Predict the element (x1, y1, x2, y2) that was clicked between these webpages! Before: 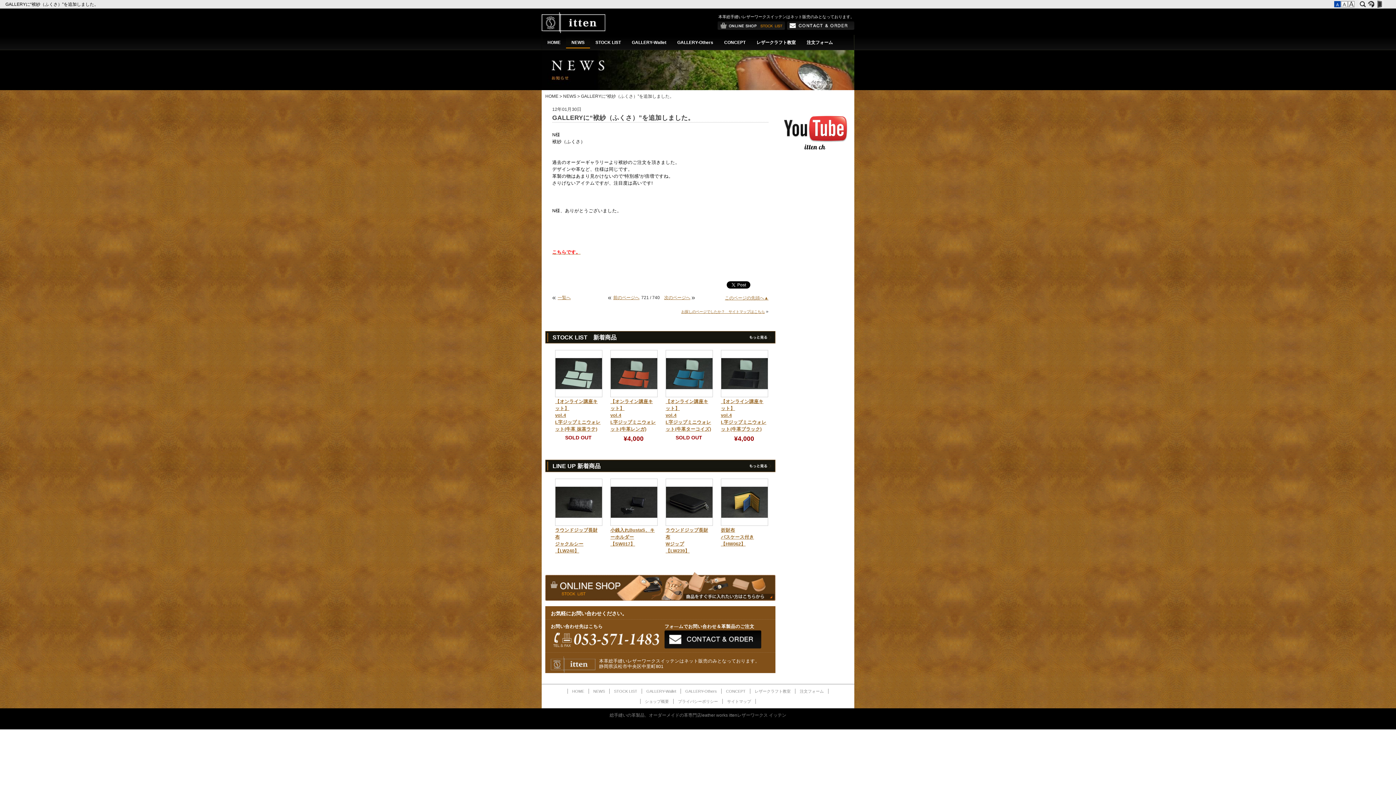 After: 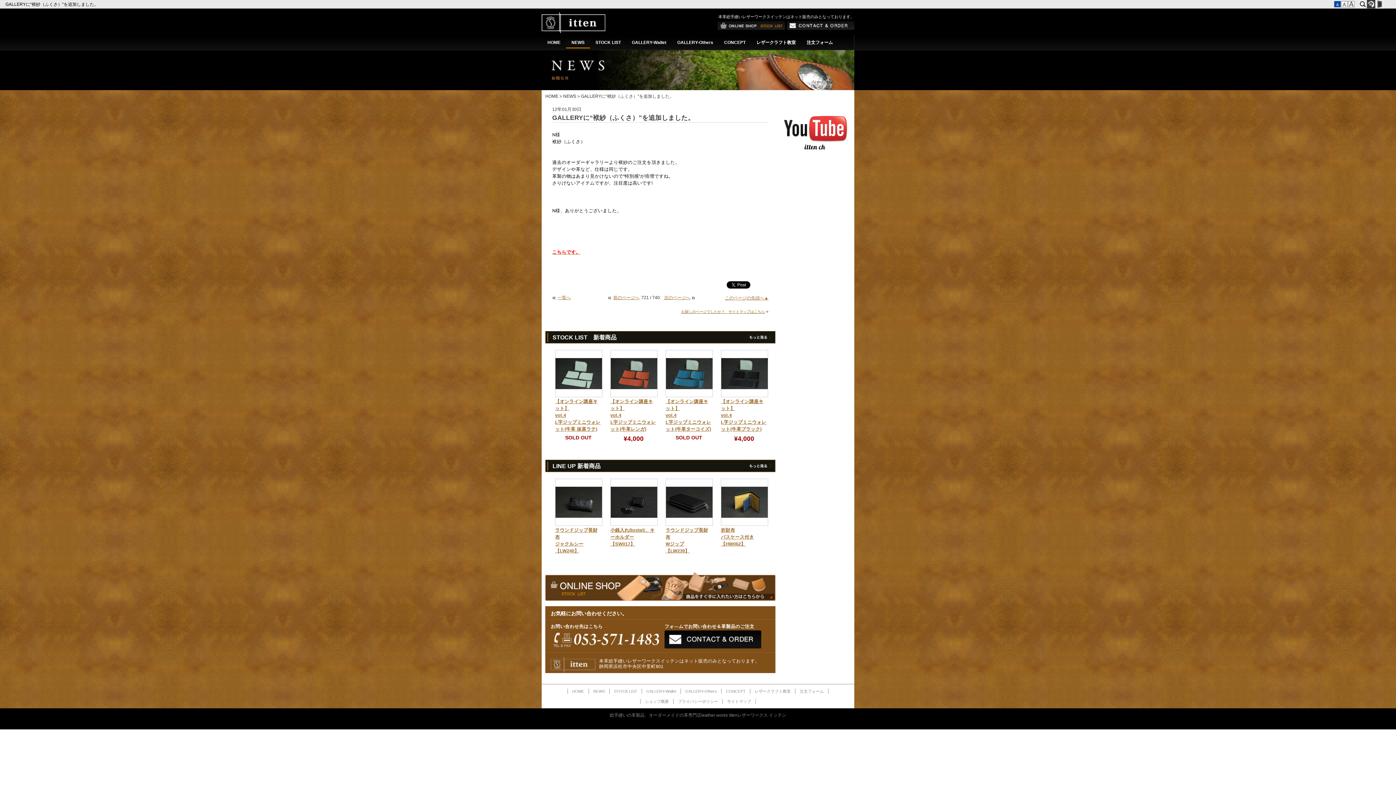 Action: bbox: (1367, 0, 1375, 8)